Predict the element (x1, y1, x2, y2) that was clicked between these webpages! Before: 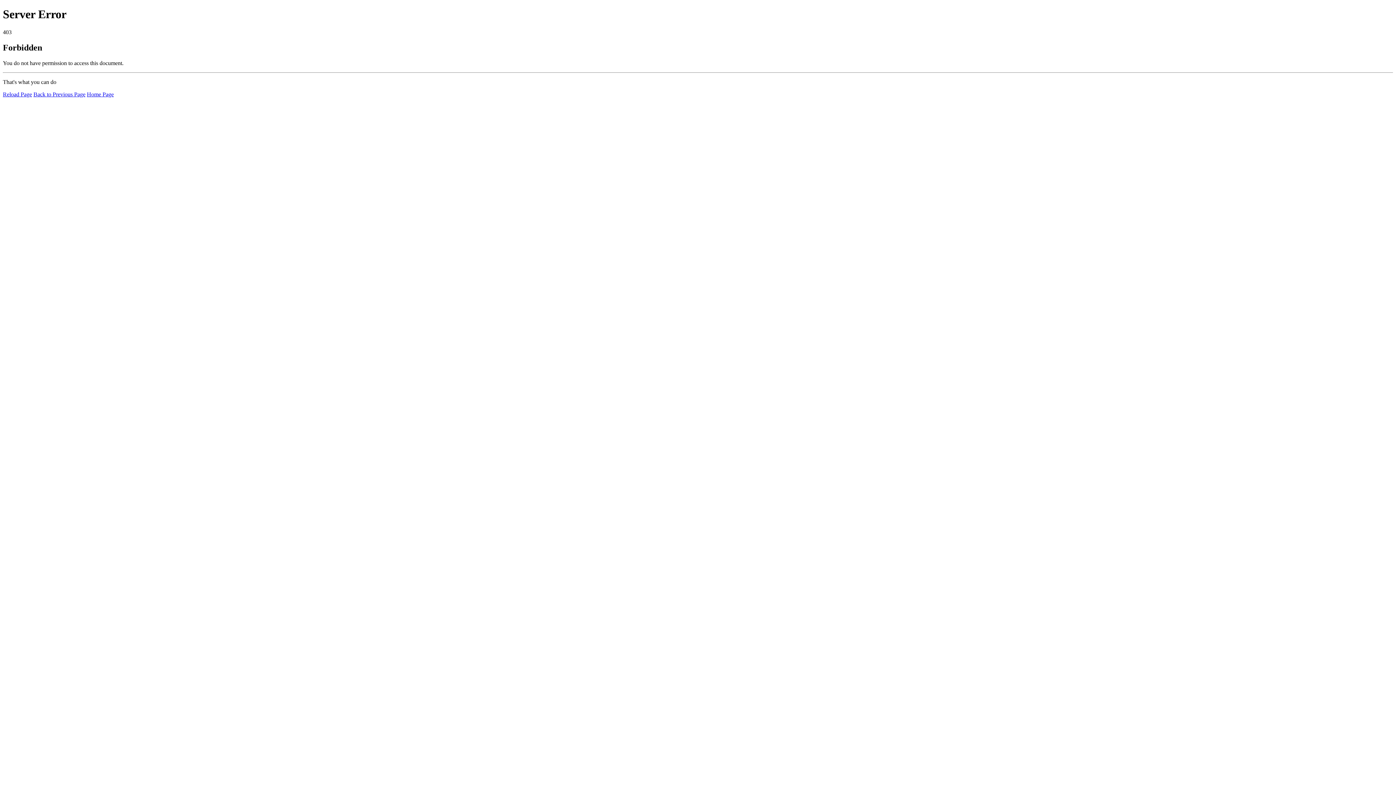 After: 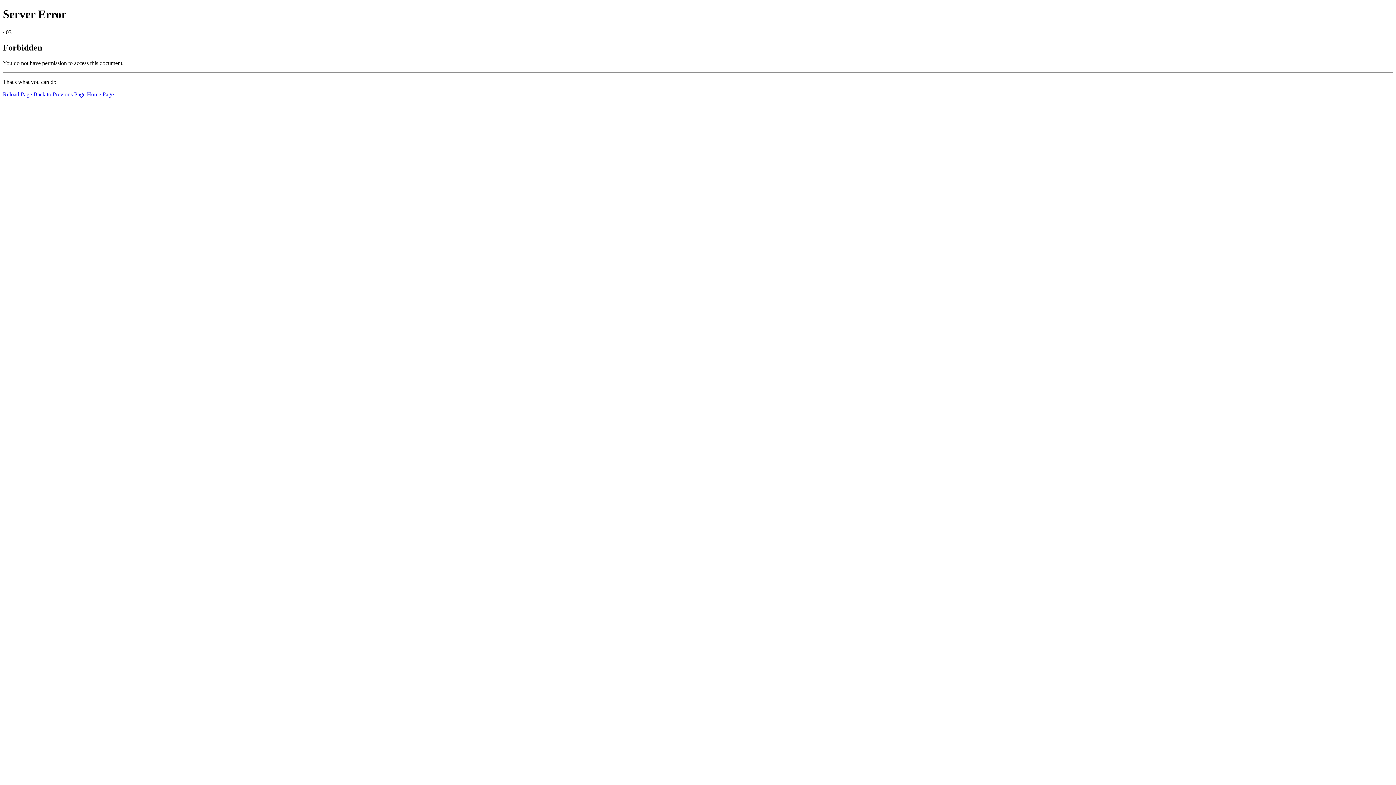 Action: bbox: (2, 91, 32, 97) label: Reload Page